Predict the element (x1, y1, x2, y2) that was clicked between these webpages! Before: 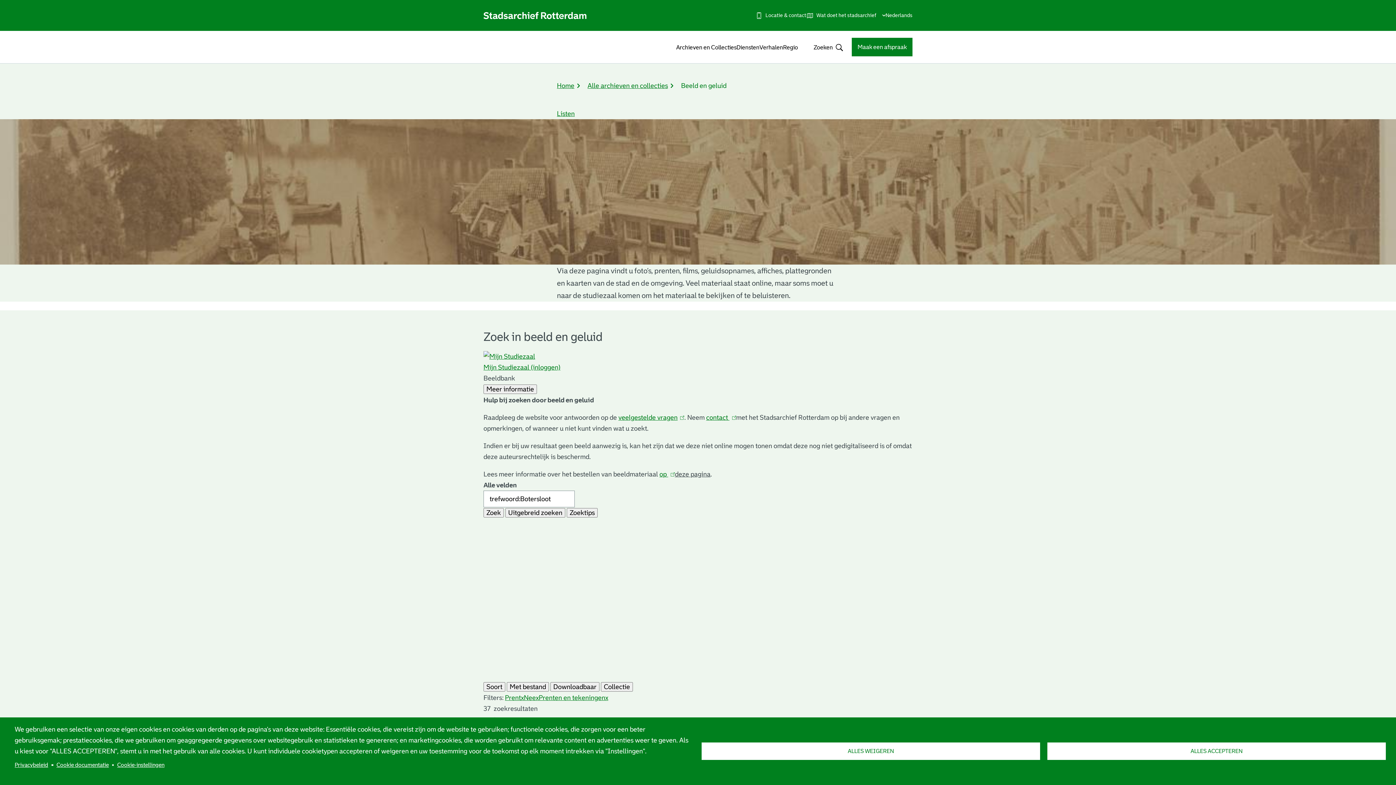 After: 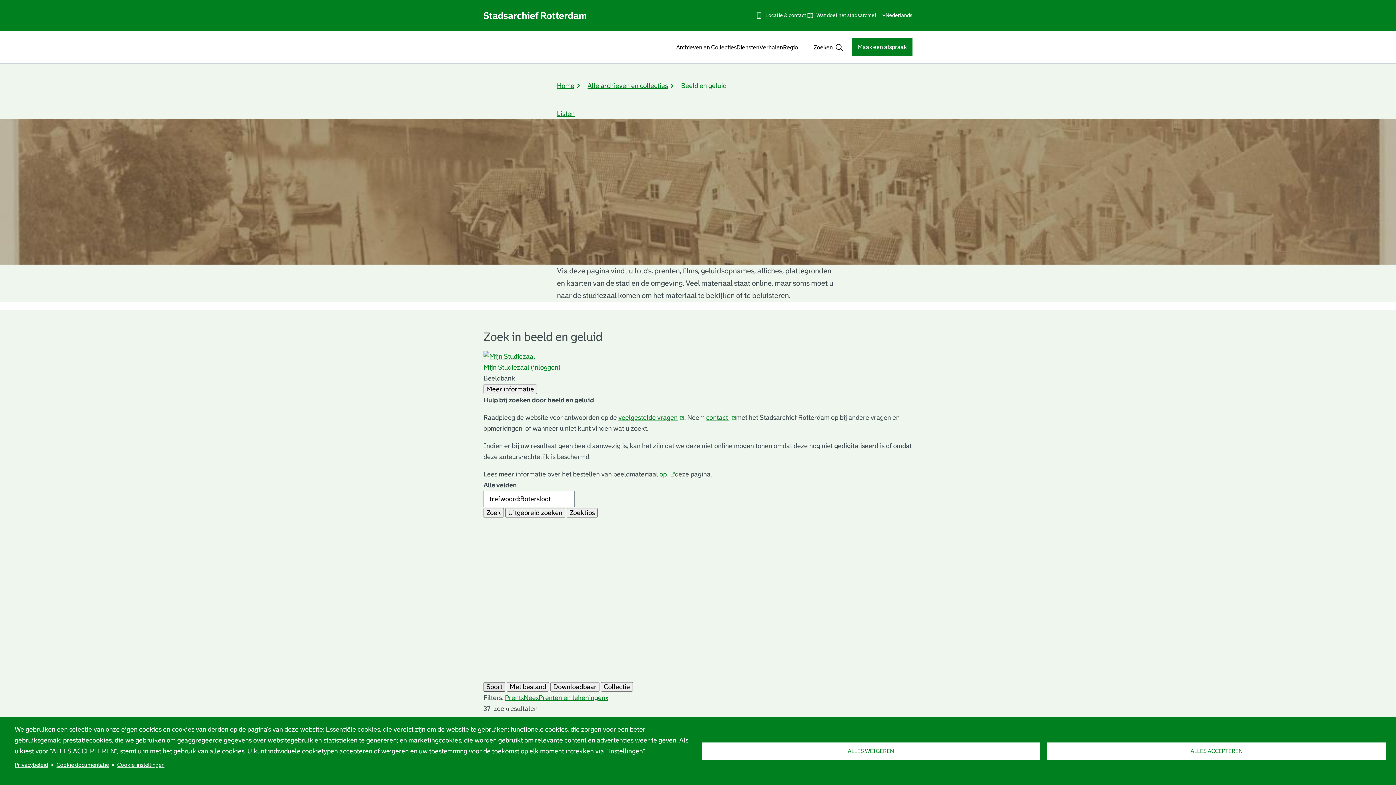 Action: label: Soort bbox: (483, 682, 505, 692)